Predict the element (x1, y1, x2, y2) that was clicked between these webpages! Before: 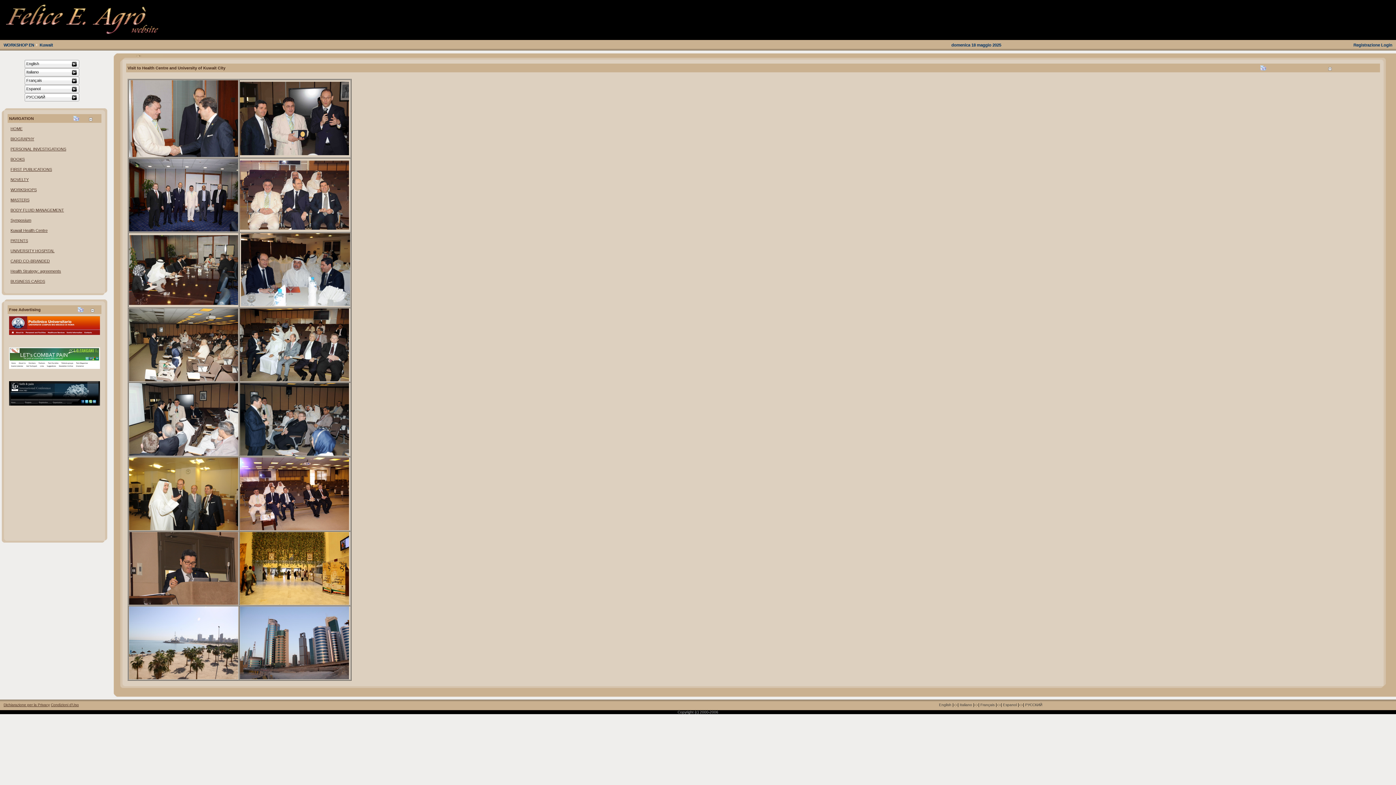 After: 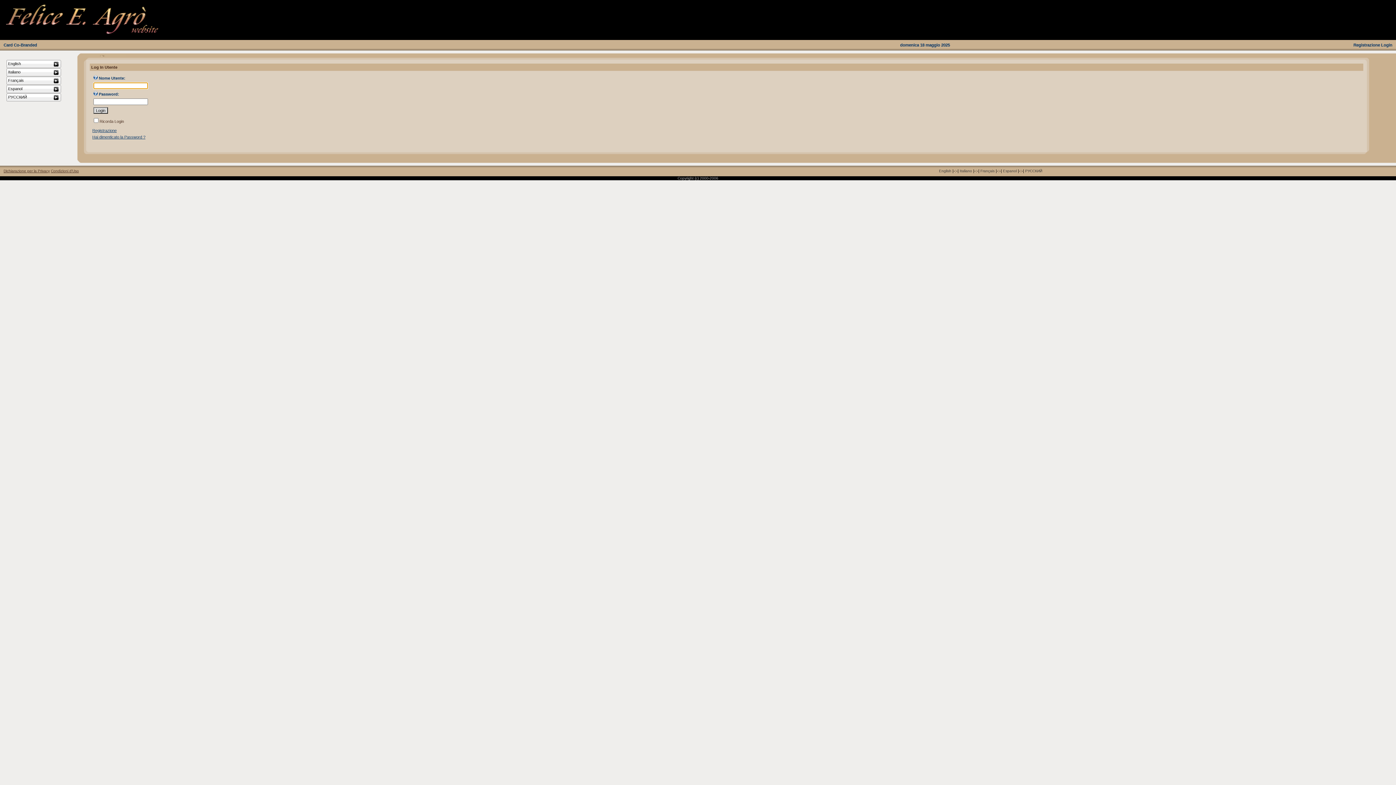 Action: label: CARD CO-BRANDED bbox: (10, 258, 49, 263)